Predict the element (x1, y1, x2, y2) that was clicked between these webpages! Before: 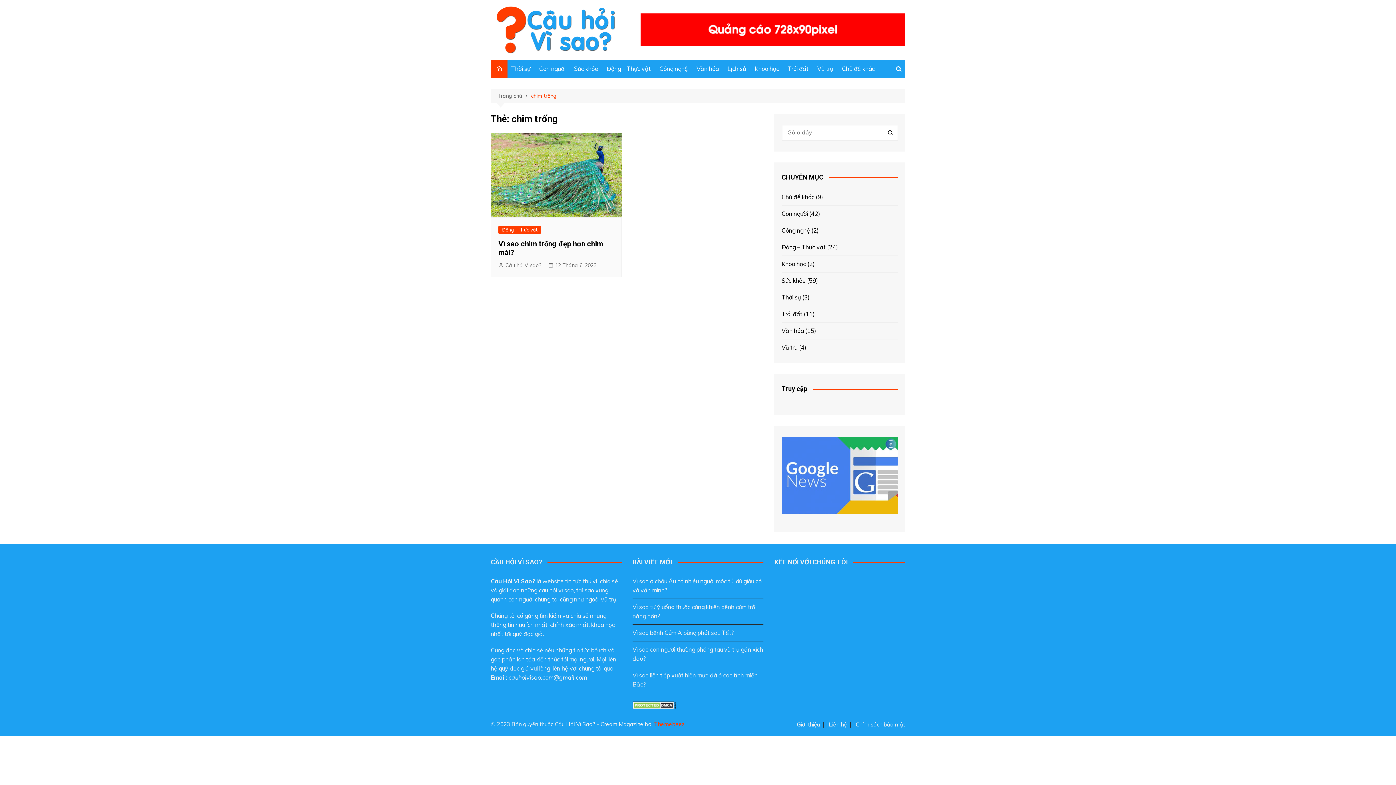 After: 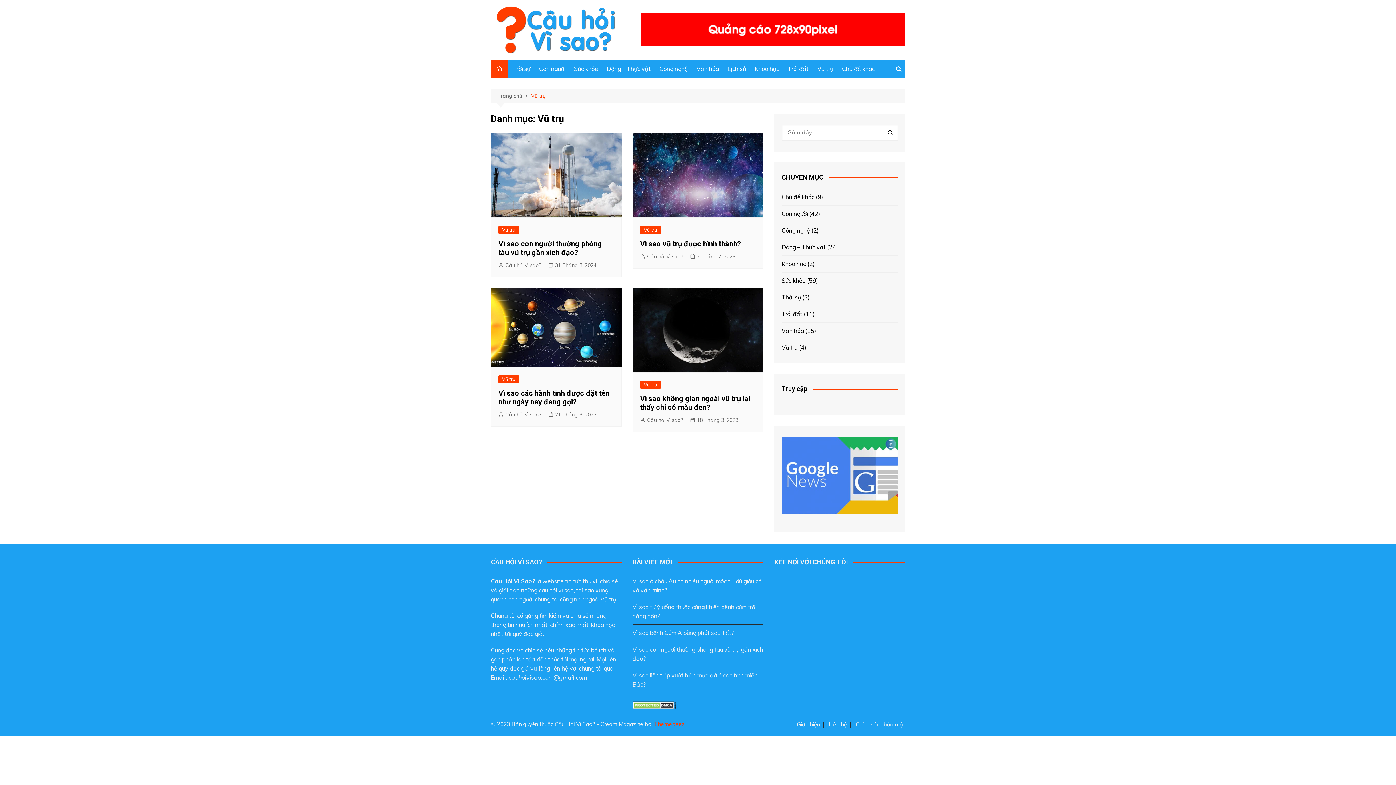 Action: bbox: (813, 59, 837, 77) label: Vũ trụ